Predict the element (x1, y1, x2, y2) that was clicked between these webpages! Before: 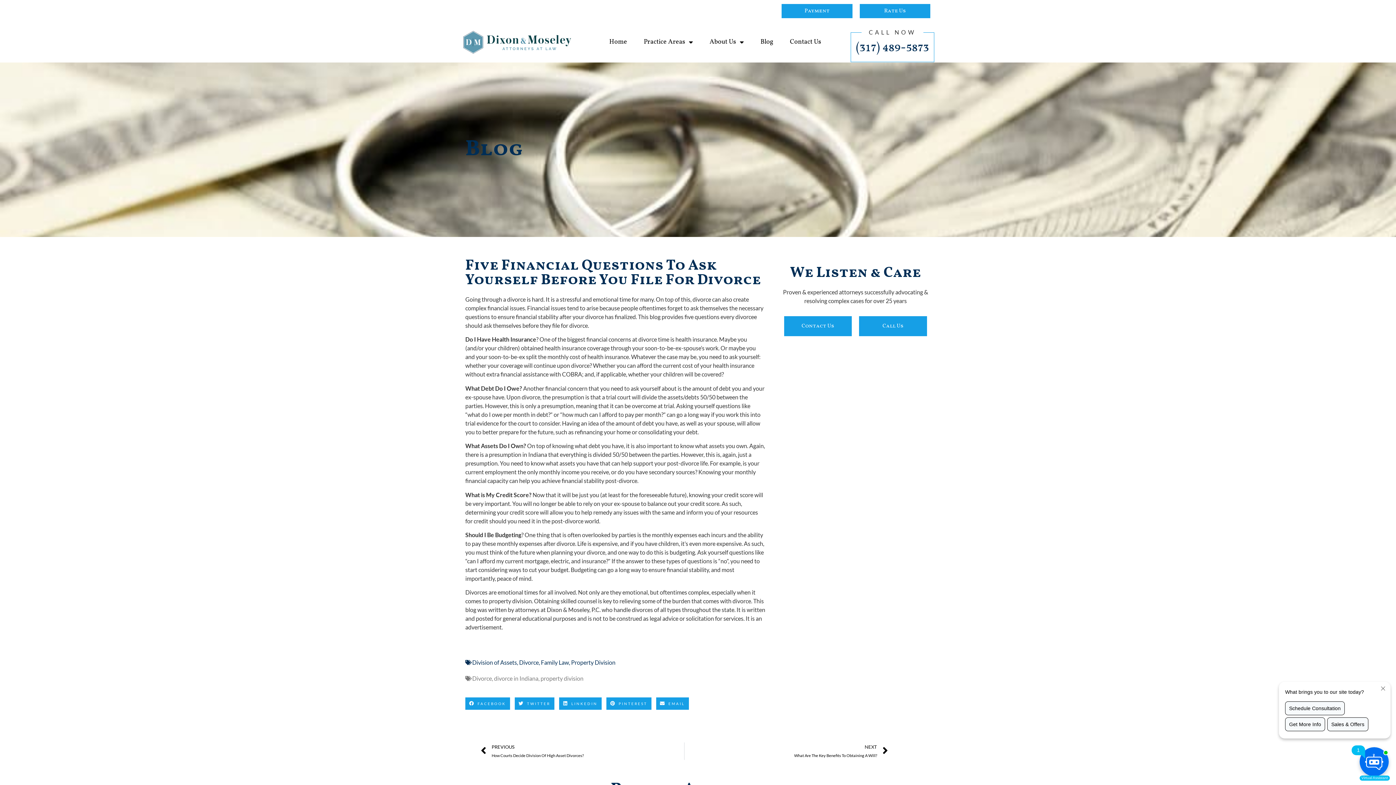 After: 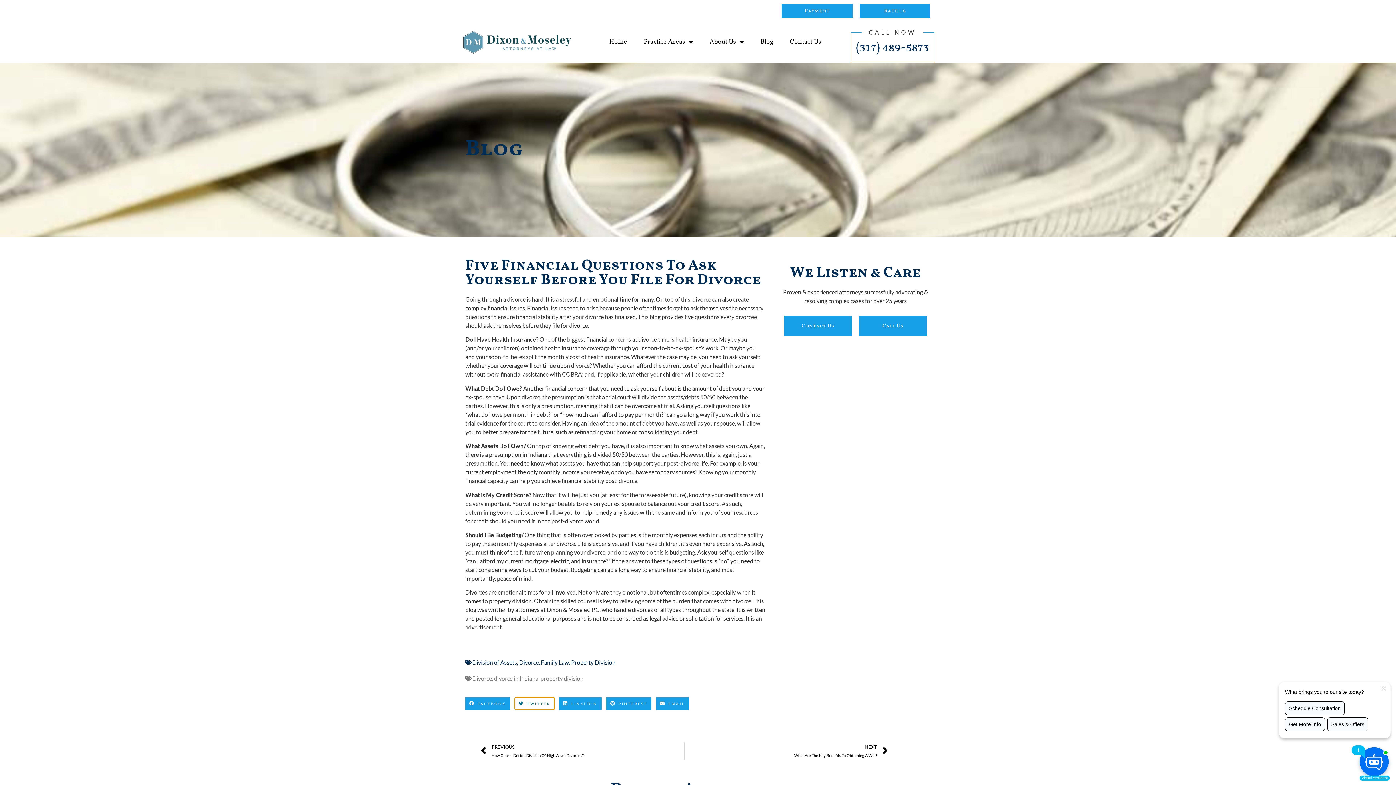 Action: bbox: (514, 697, 554, 710) label: Share on twitter